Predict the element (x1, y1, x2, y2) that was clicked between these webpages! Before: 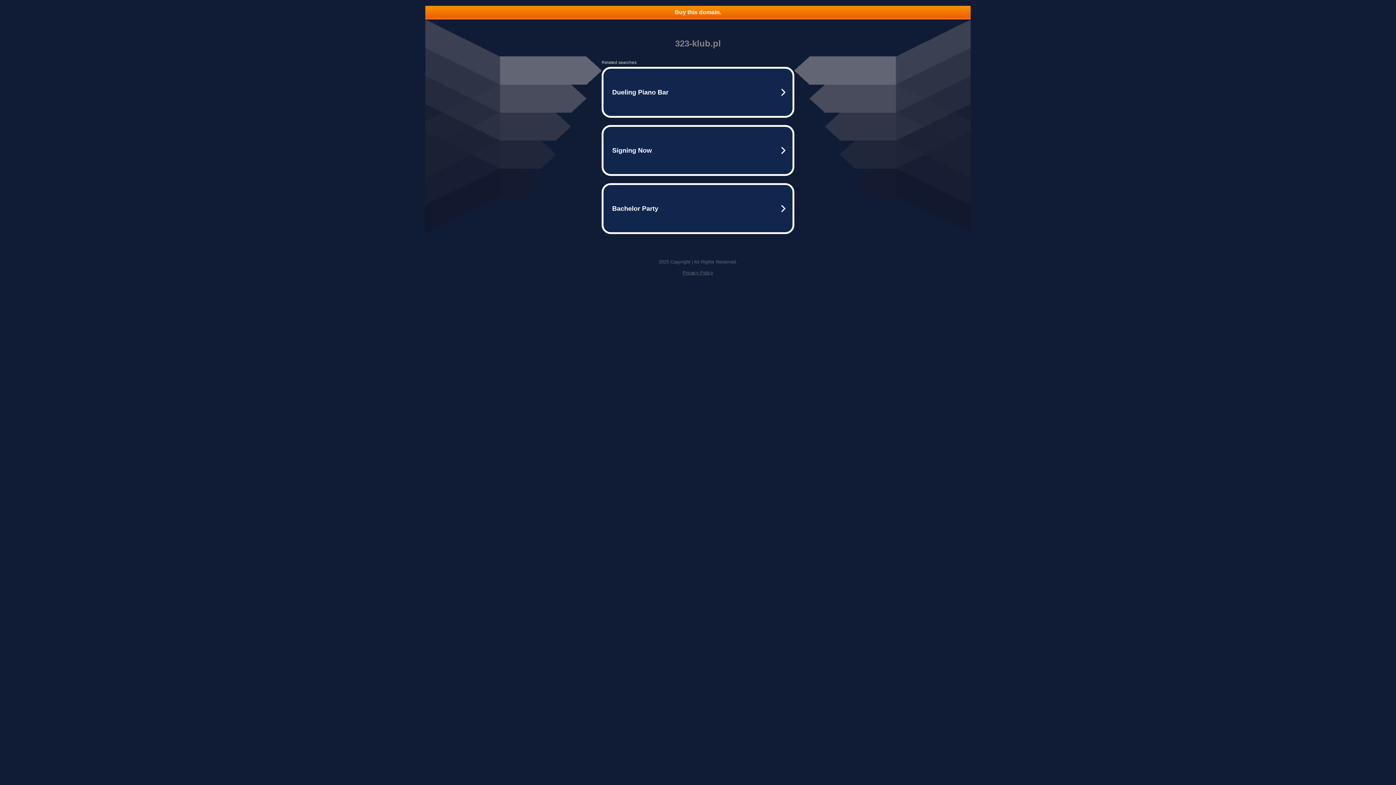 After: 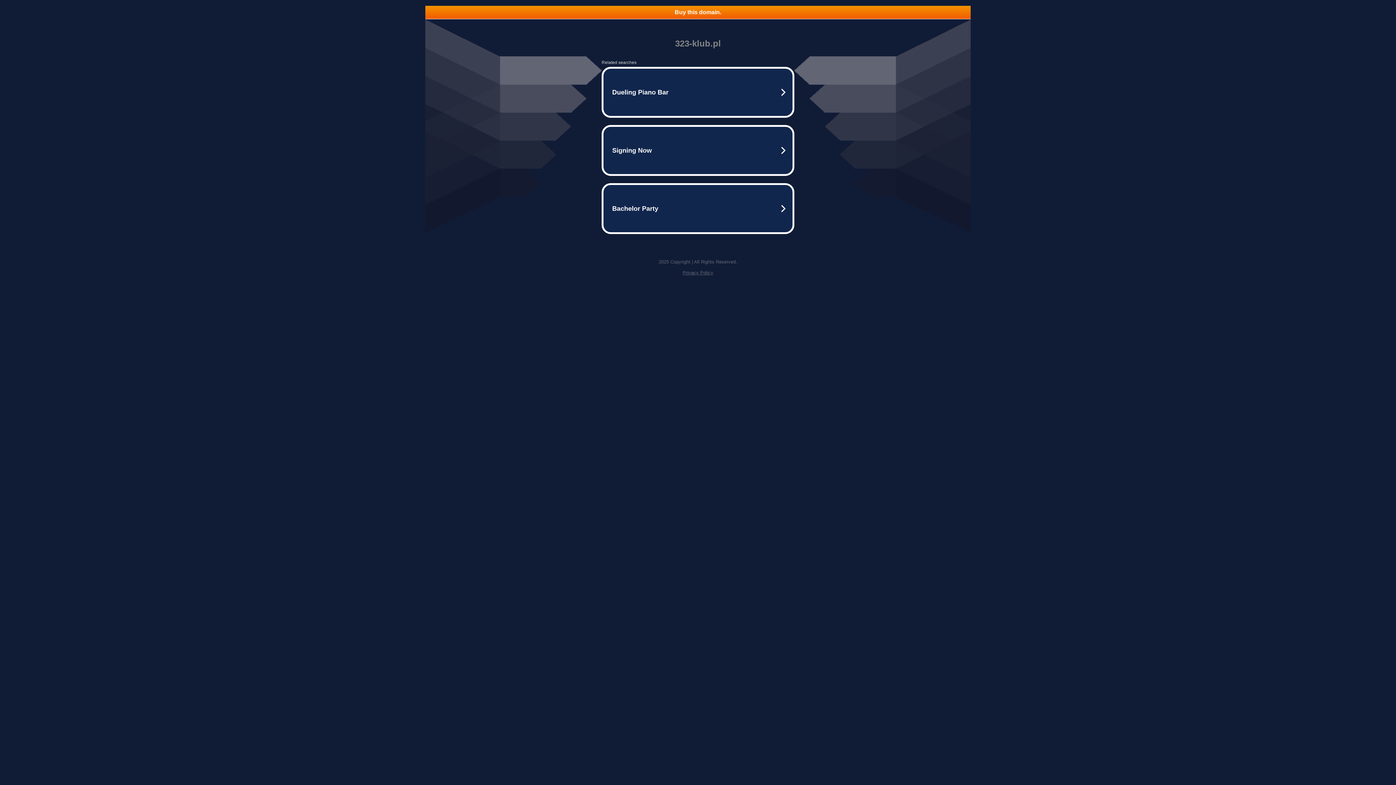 Action: bbox: (682, 270, 713, 275) label: Privacy Policy